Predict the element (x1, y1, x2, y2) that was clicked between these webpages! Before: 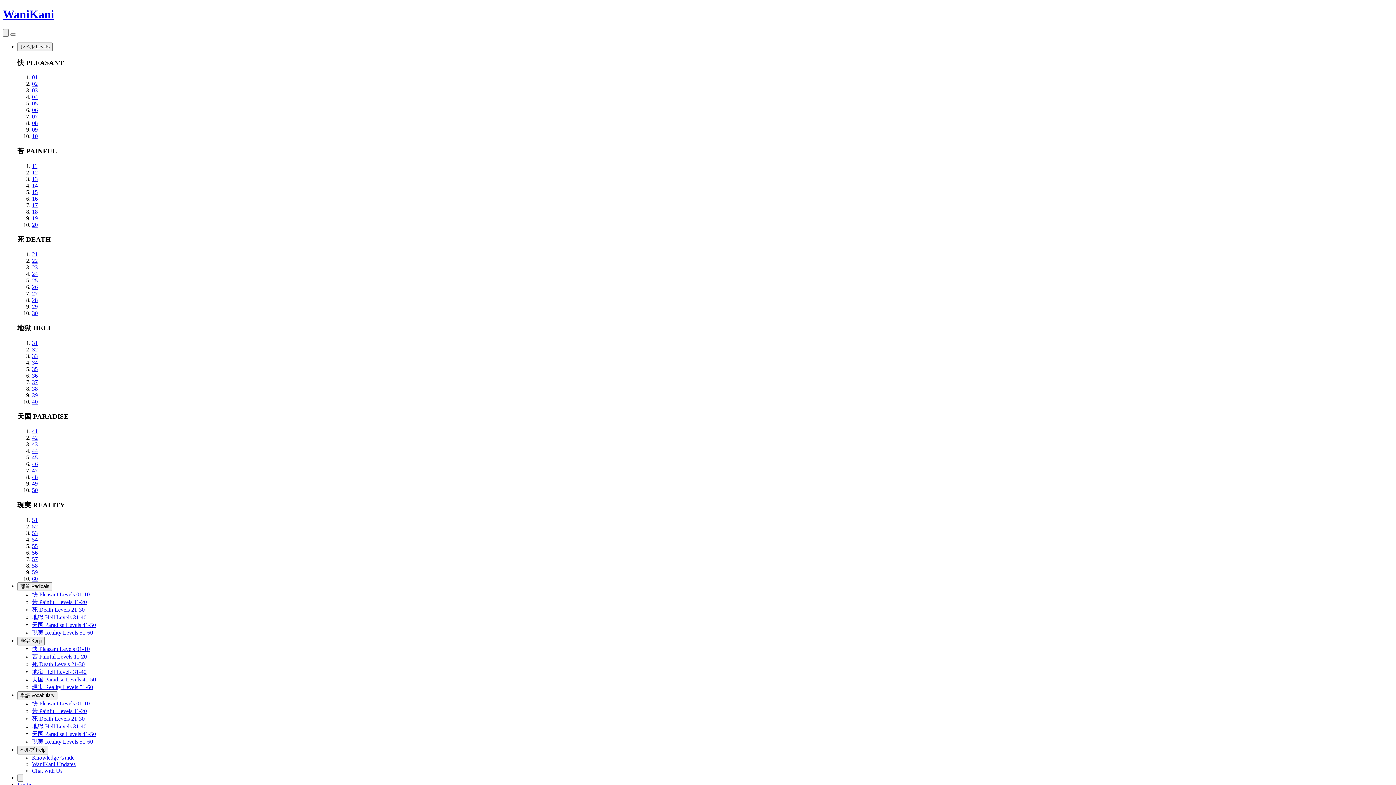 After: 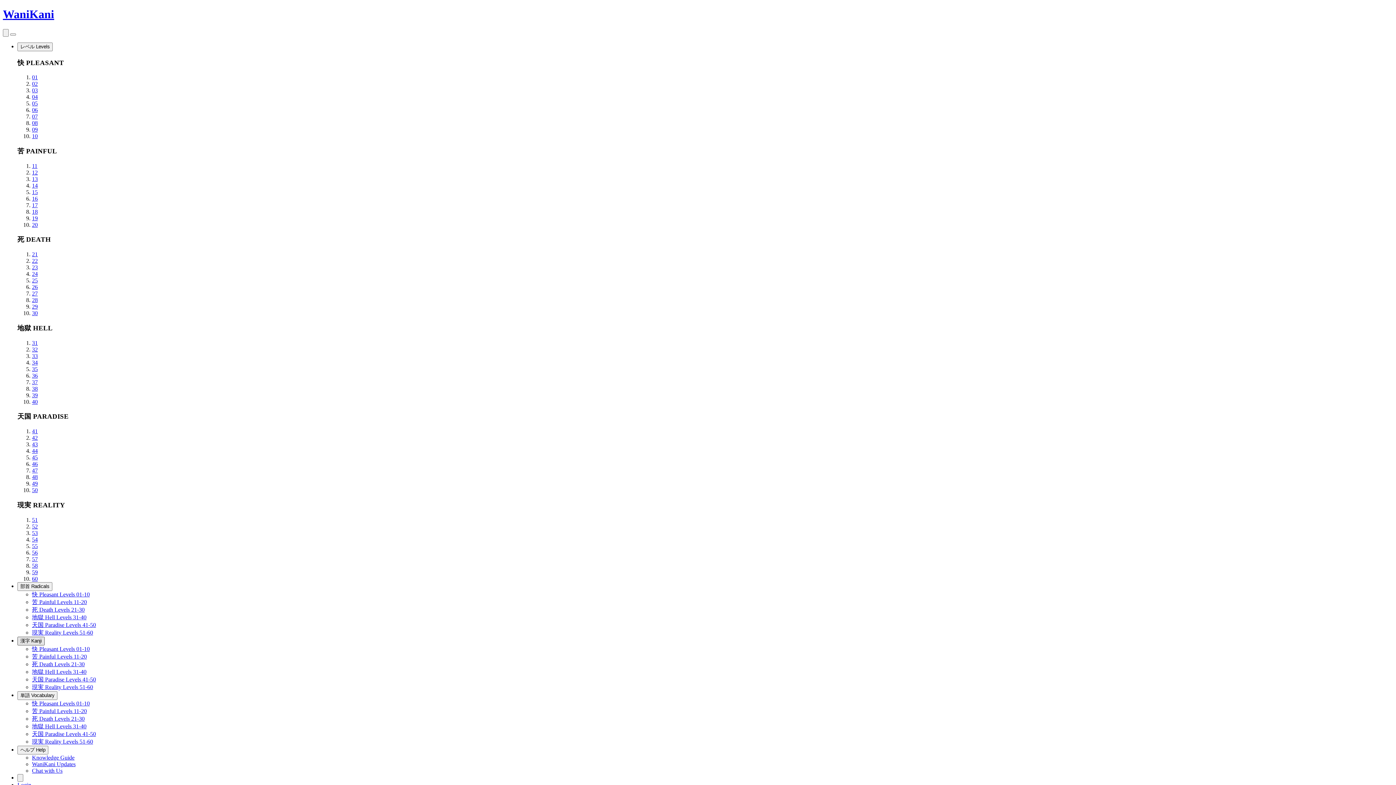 Action: bbox: (17, 636, 44, 645) label: 漢字 Kanji